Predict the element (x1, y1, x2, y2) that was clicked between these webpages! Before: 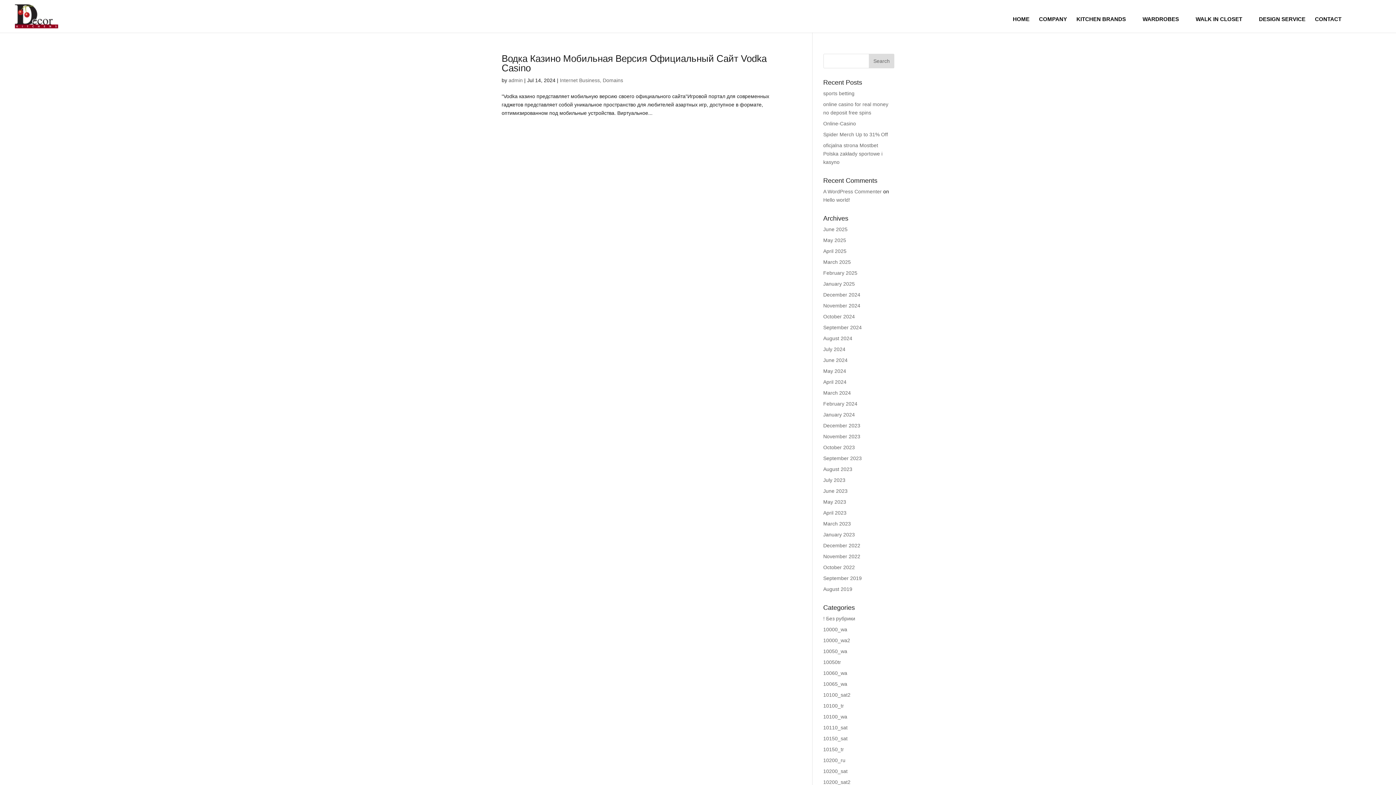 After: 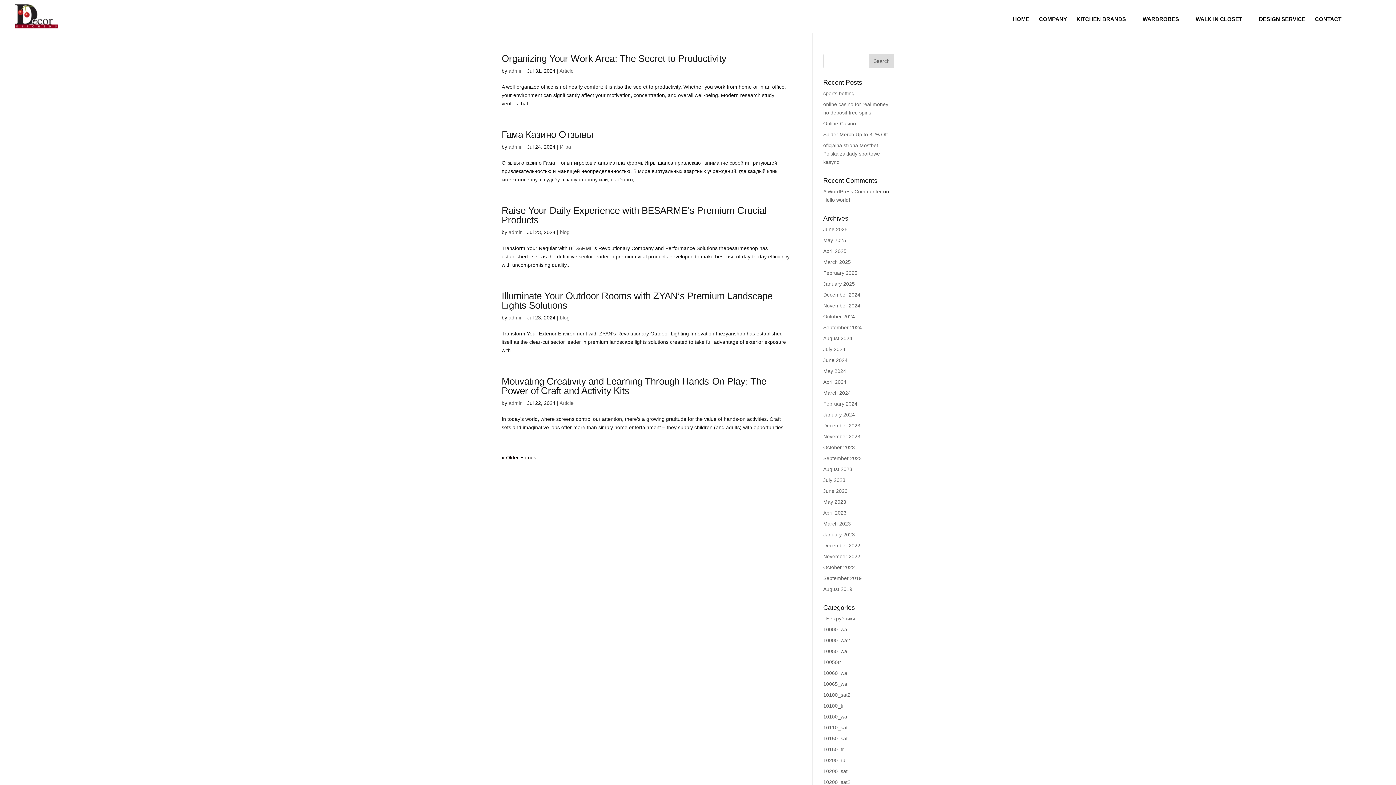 Action: label: July 2024 bbox: (823, 346, 845, 352)